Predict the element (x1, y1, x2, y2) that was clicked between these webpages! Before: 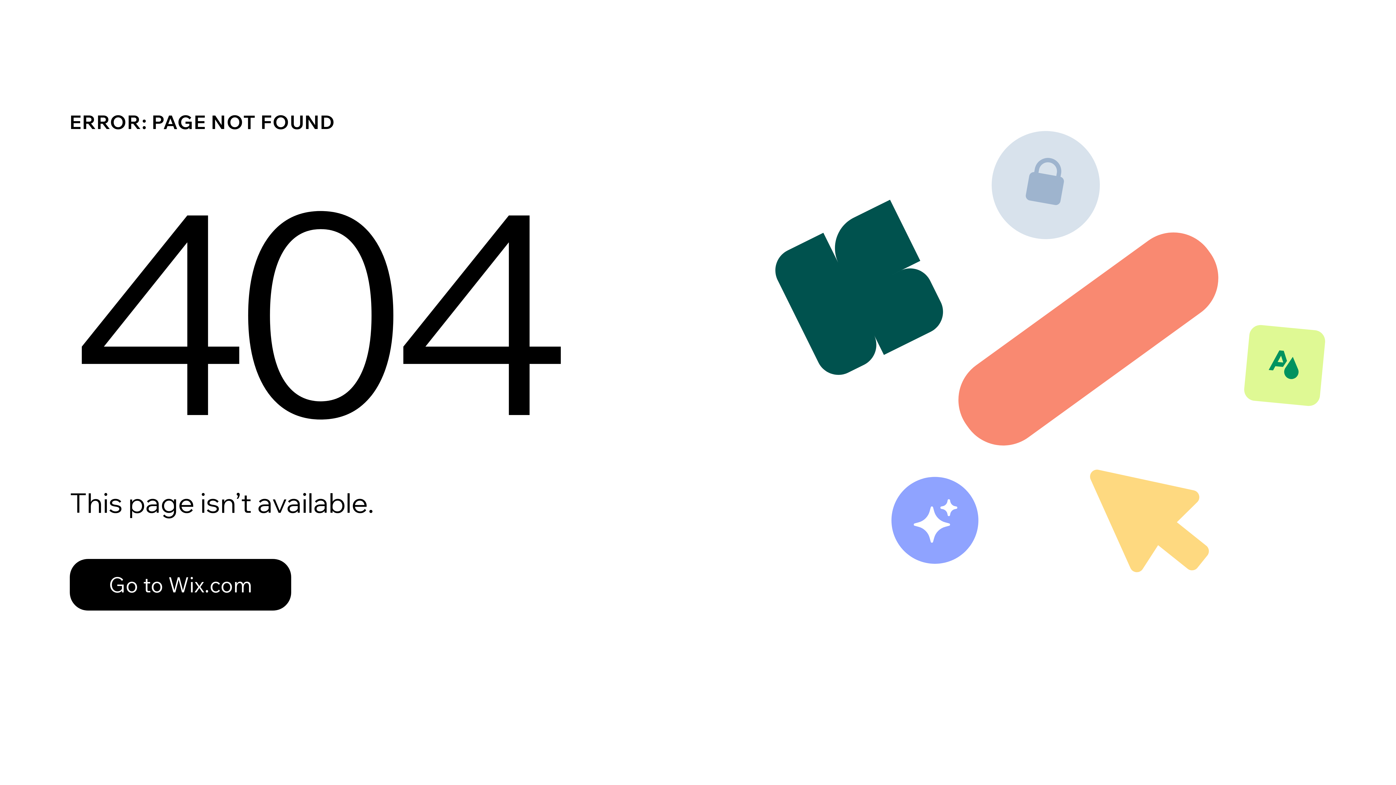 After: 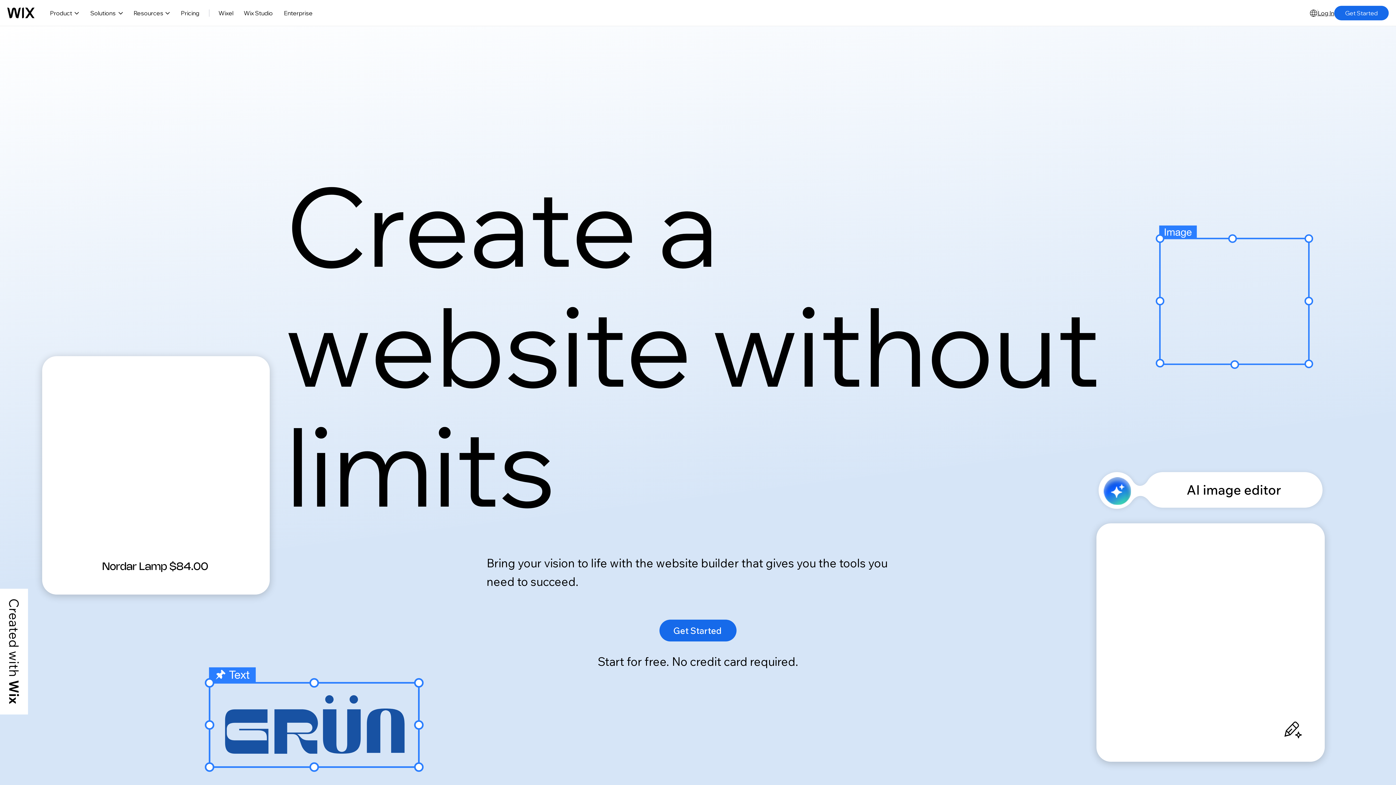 Action: bbox: (69, 559, 291, 610) label: Go to Wix.com